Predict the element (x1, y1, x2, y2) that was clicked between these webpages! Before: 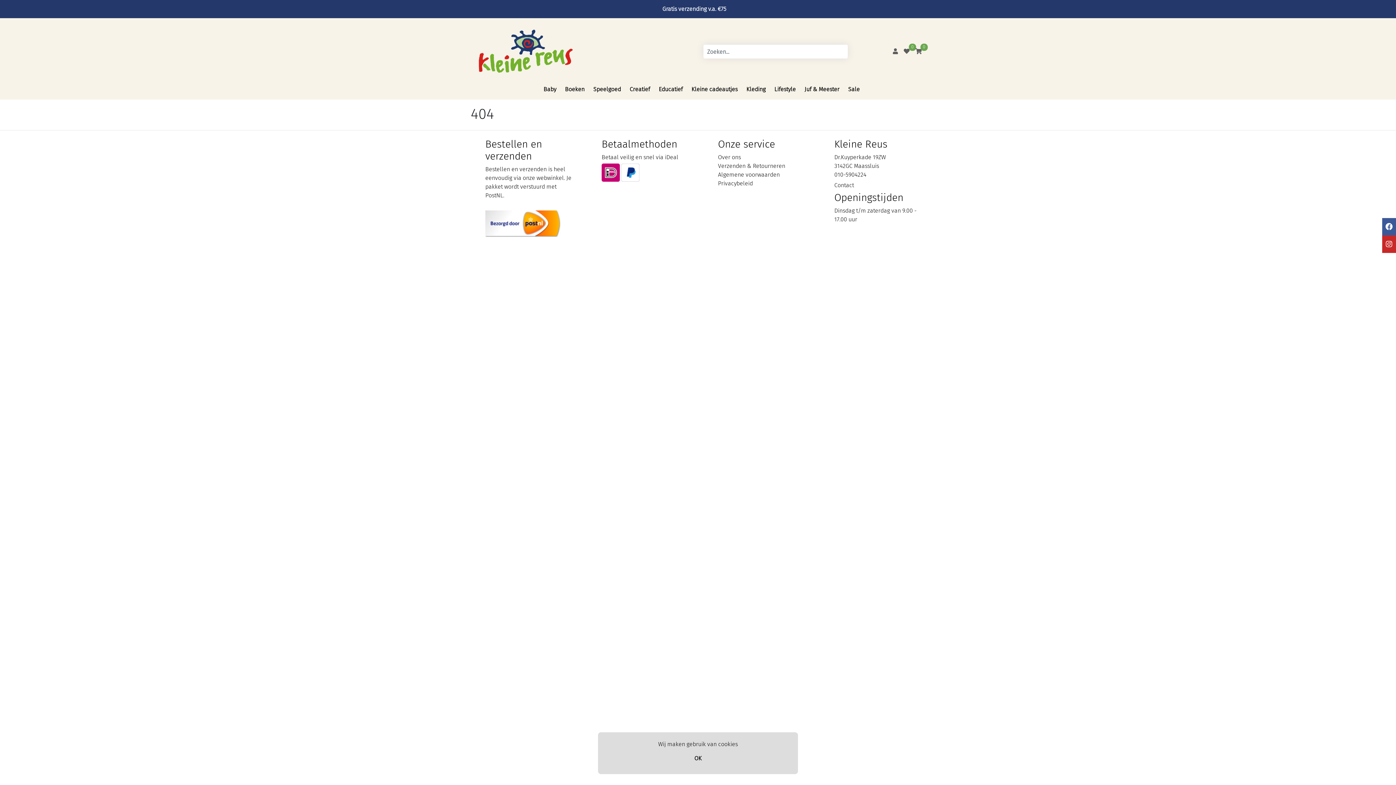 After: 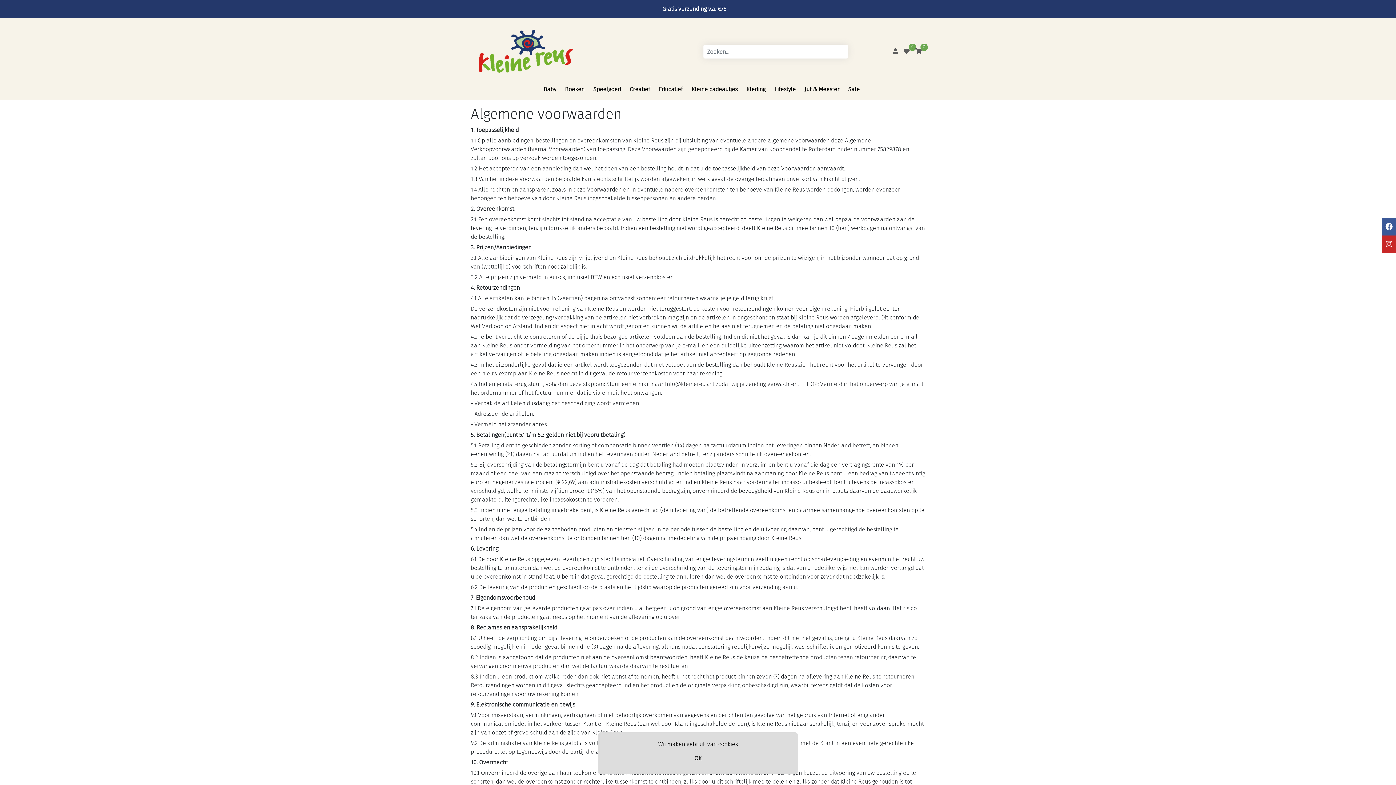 Action: label: Algemene voorwaarden bbox: (718, 171, 780, 178)